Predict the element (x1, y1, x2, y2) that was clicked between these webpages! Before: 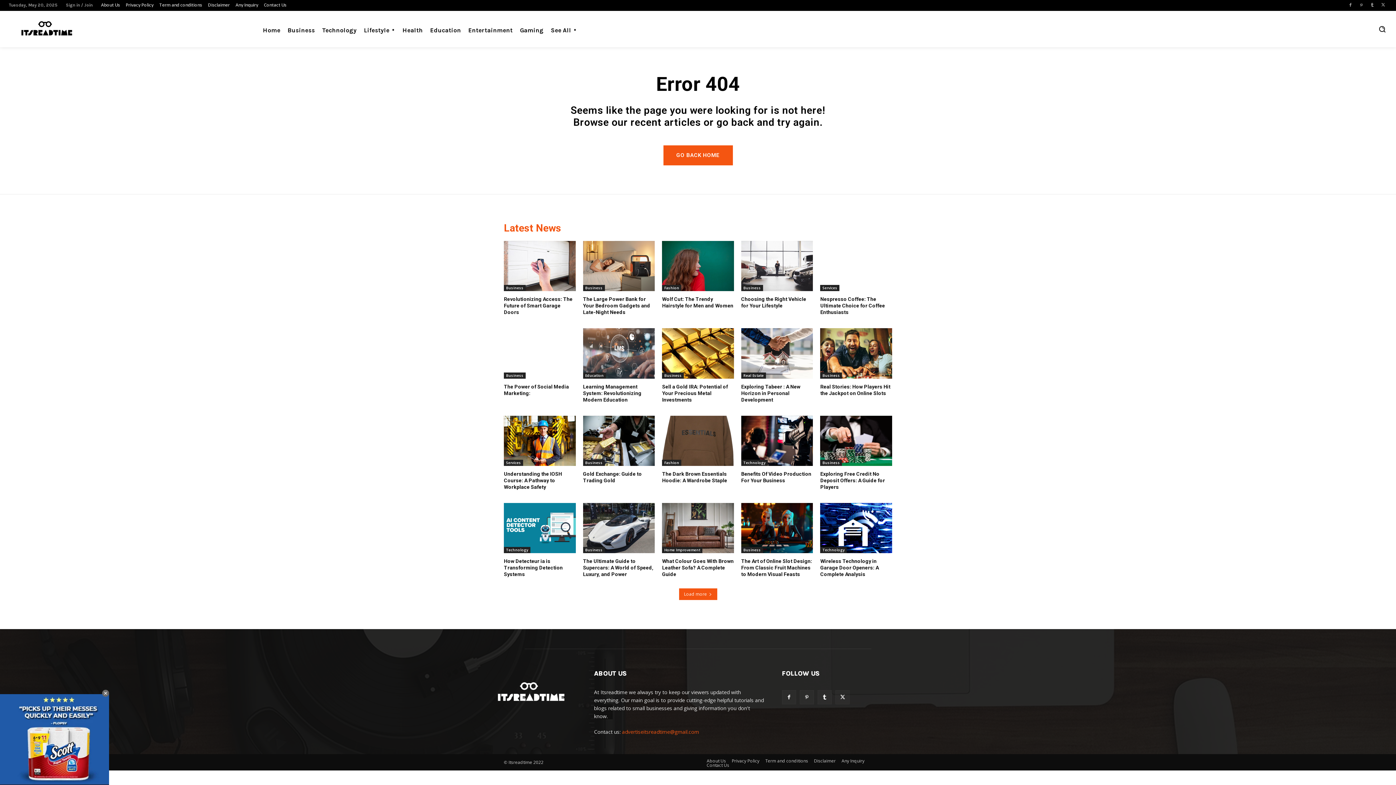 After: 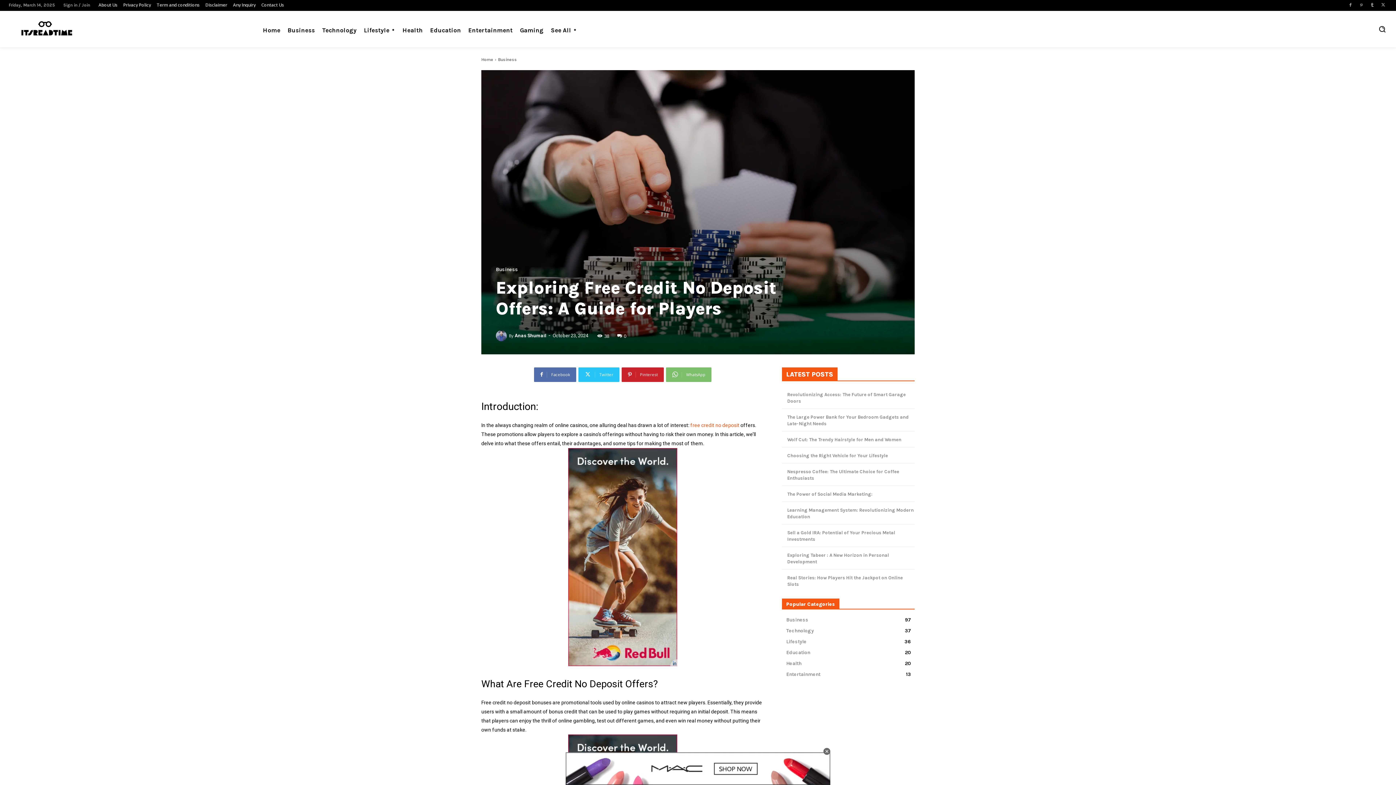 Action: bbox: (820, 415, 892, 466)